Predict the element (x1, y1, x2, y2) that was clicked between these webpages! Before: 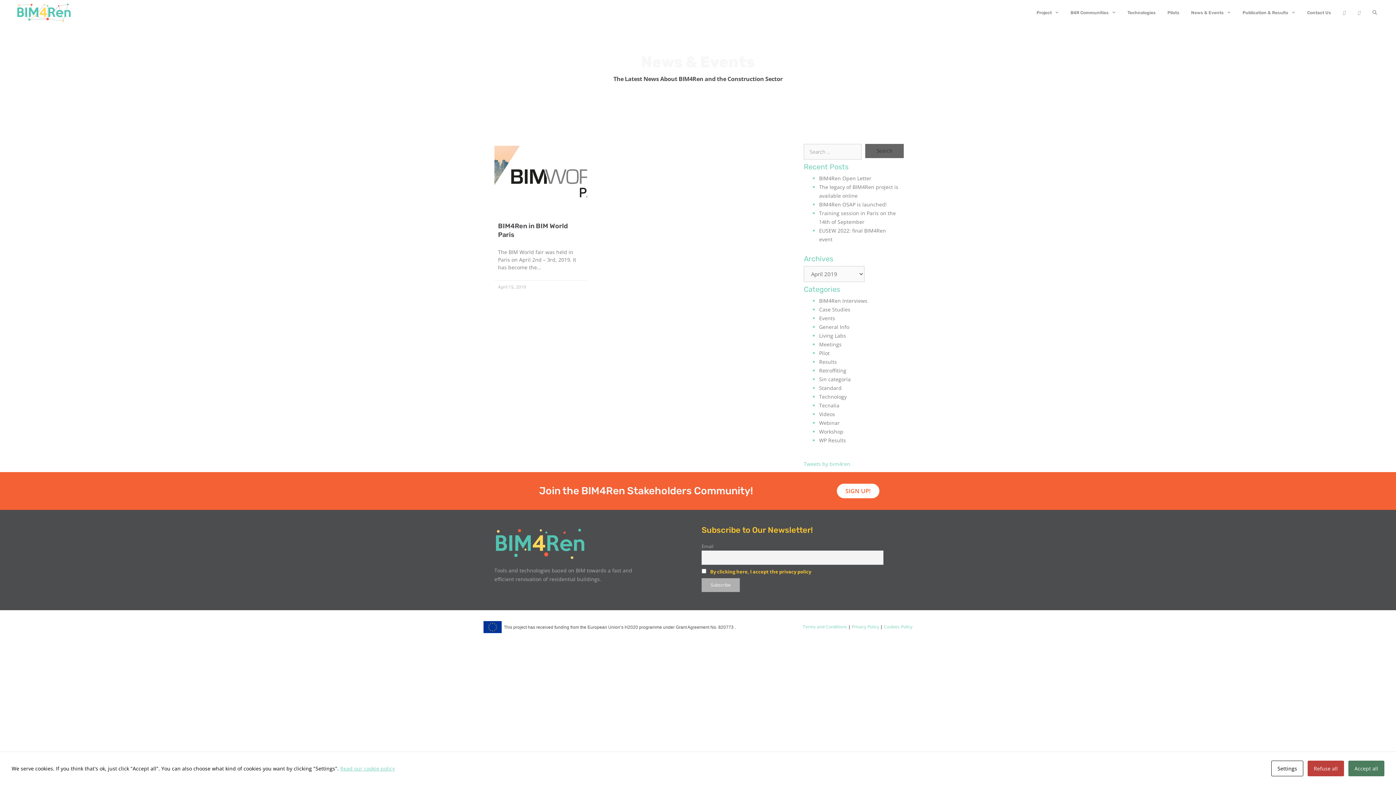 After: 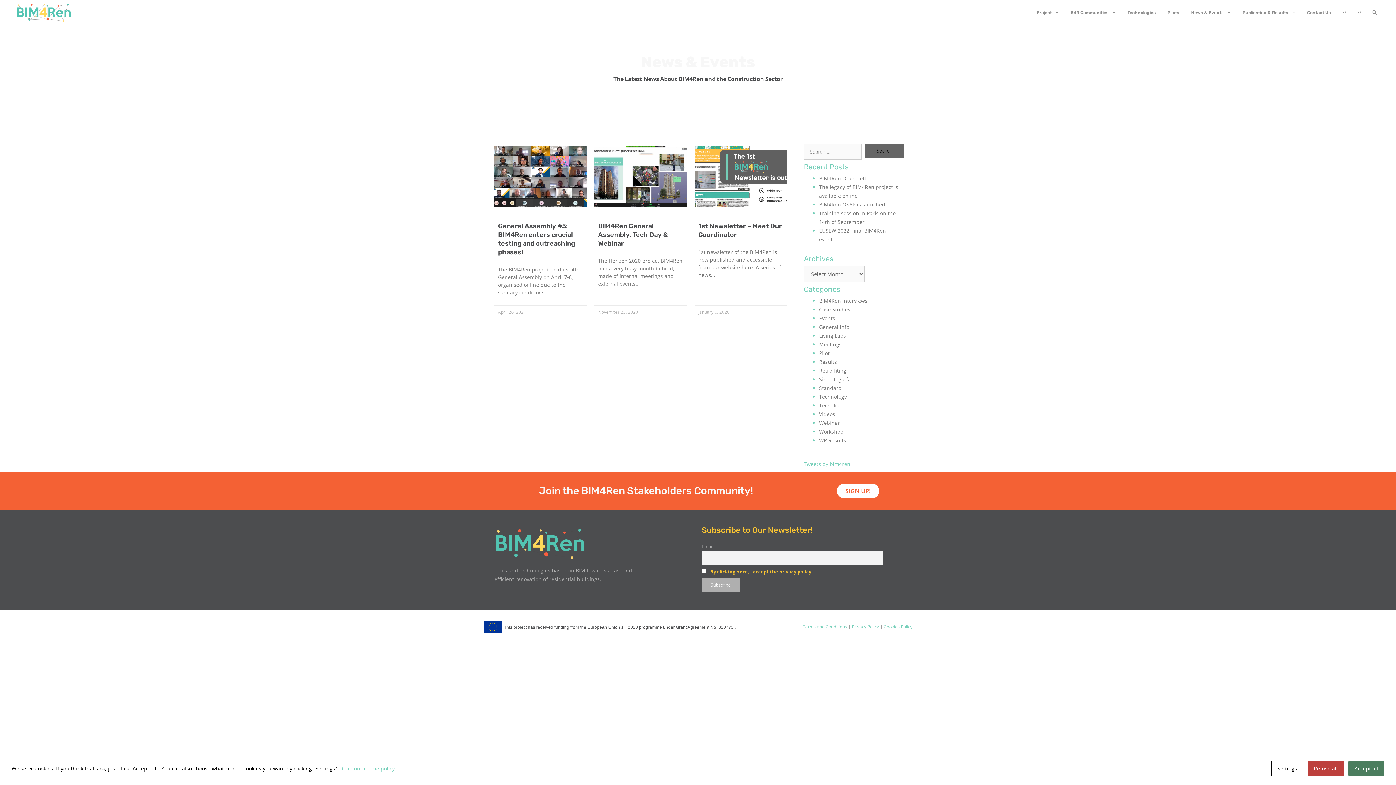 Action: label: General Info bbox: (819, 323, 849, 330)